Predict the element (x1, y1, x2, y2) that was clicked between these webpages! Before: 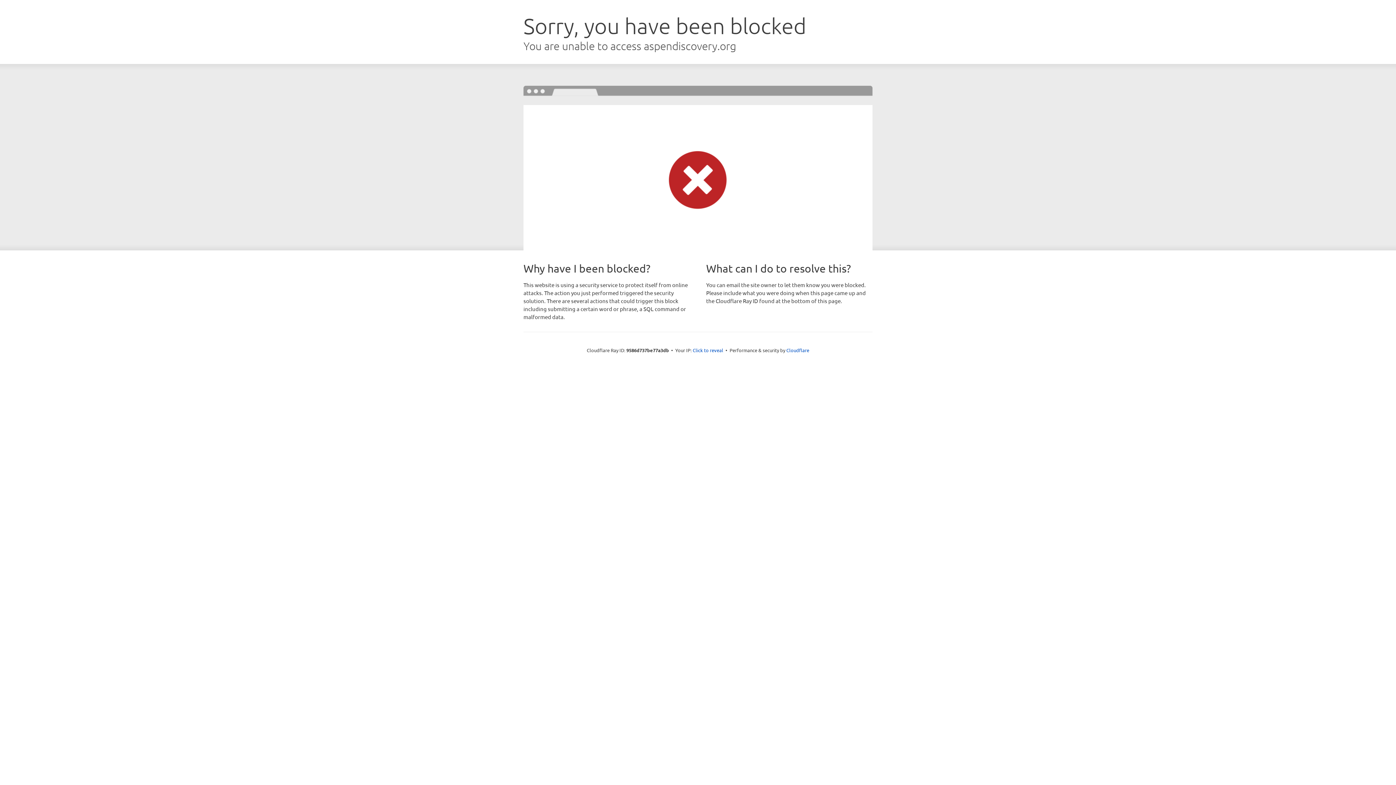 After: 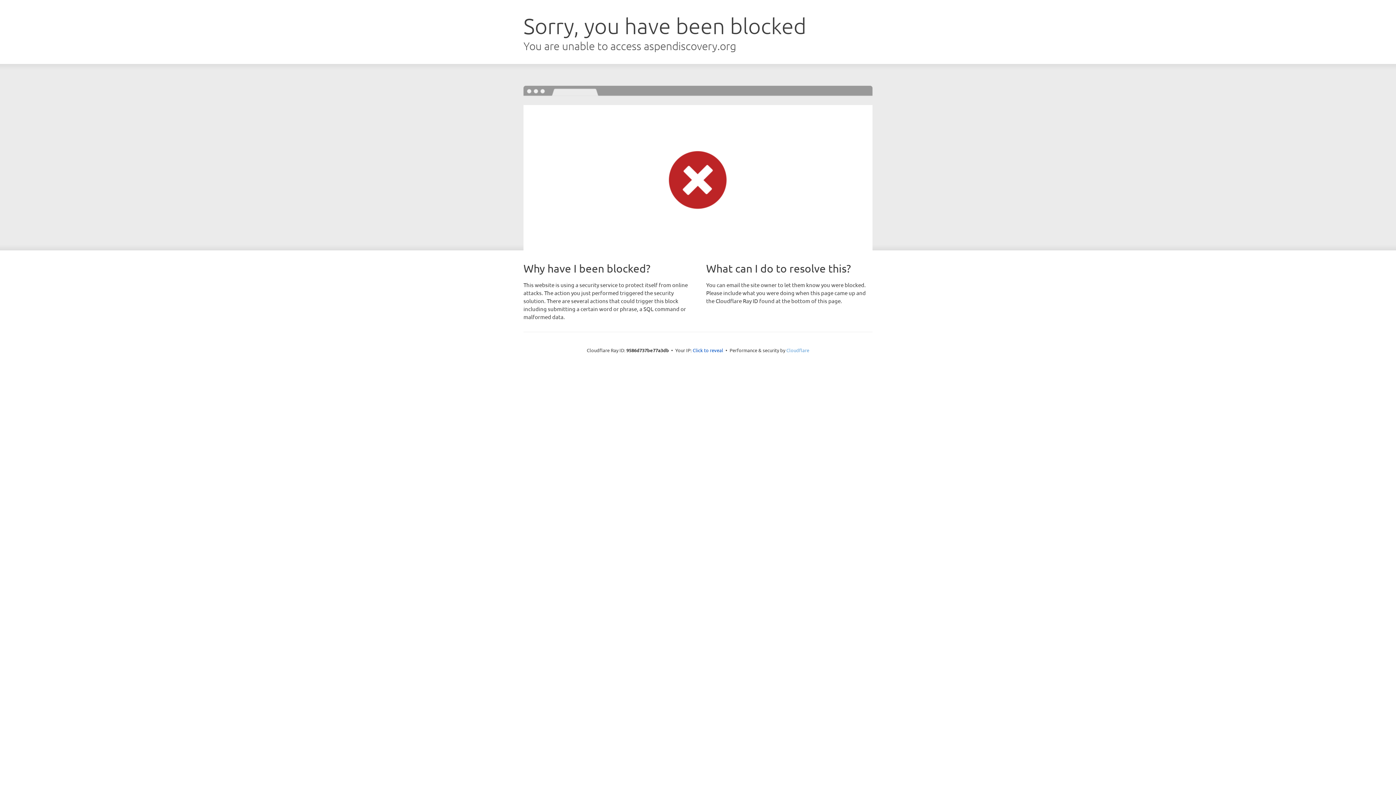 Action: label: Cloudflare bbox: (786, 347, 809, 353)